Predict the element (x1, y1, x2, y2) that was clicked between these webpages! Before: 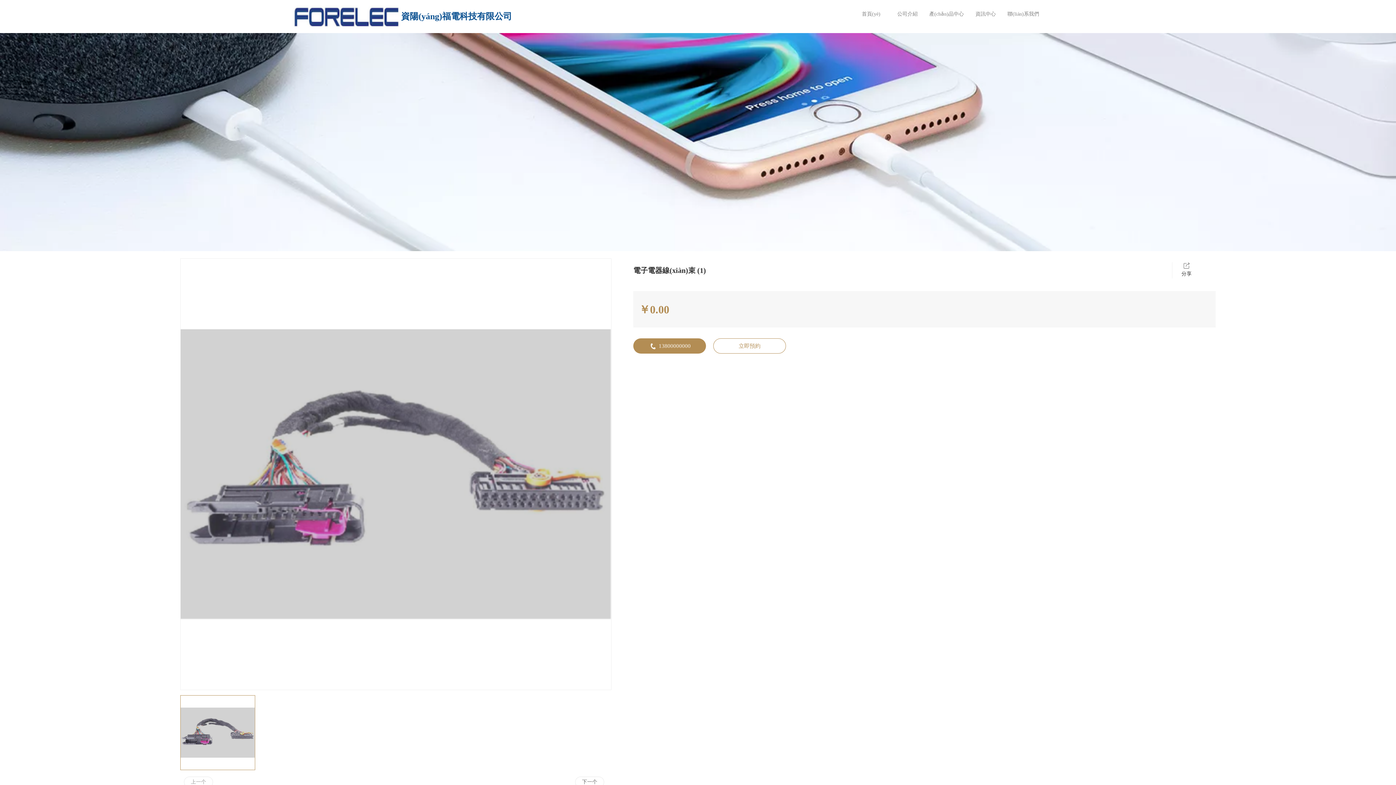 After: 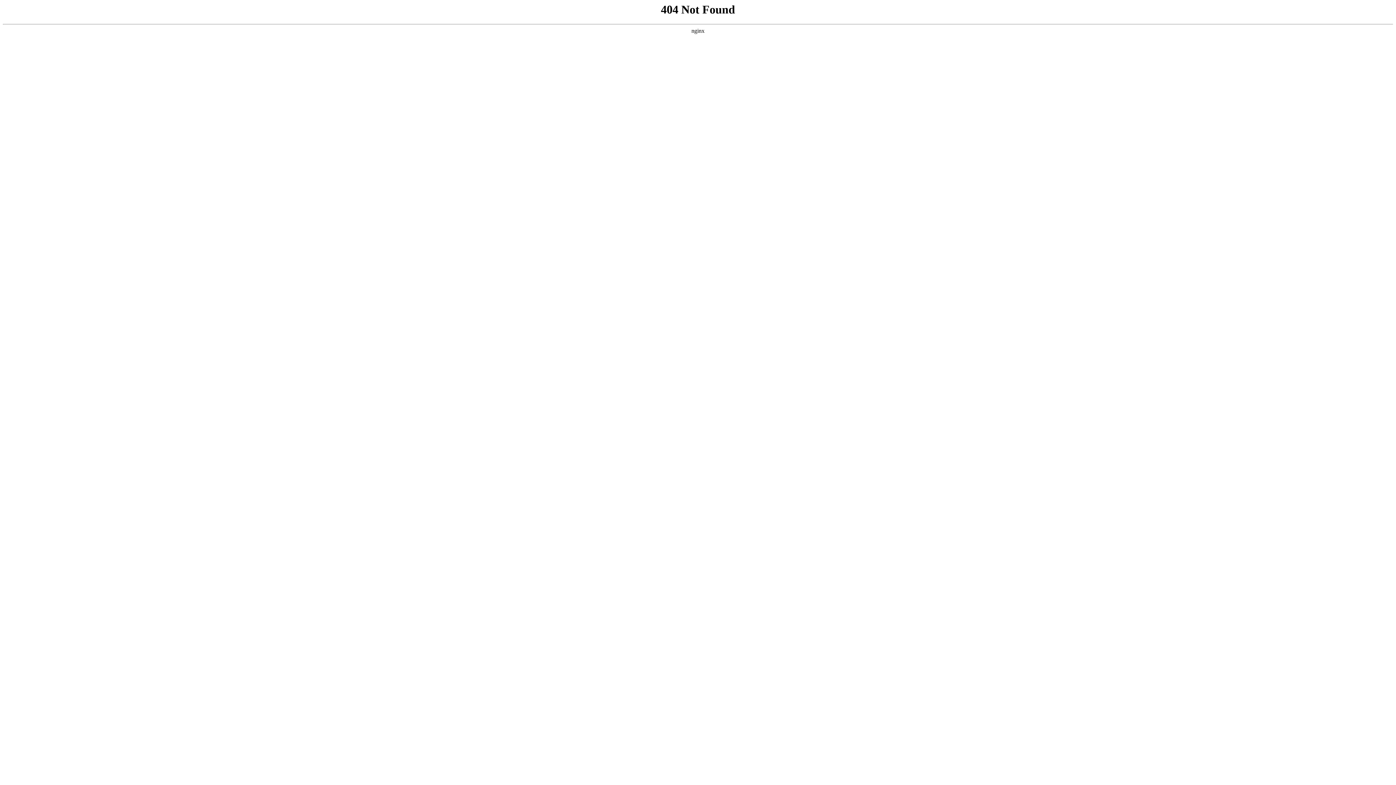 Action: label: 資陽(yáng)福電科技有限公司 bbox: (401, 4, 512, 28)